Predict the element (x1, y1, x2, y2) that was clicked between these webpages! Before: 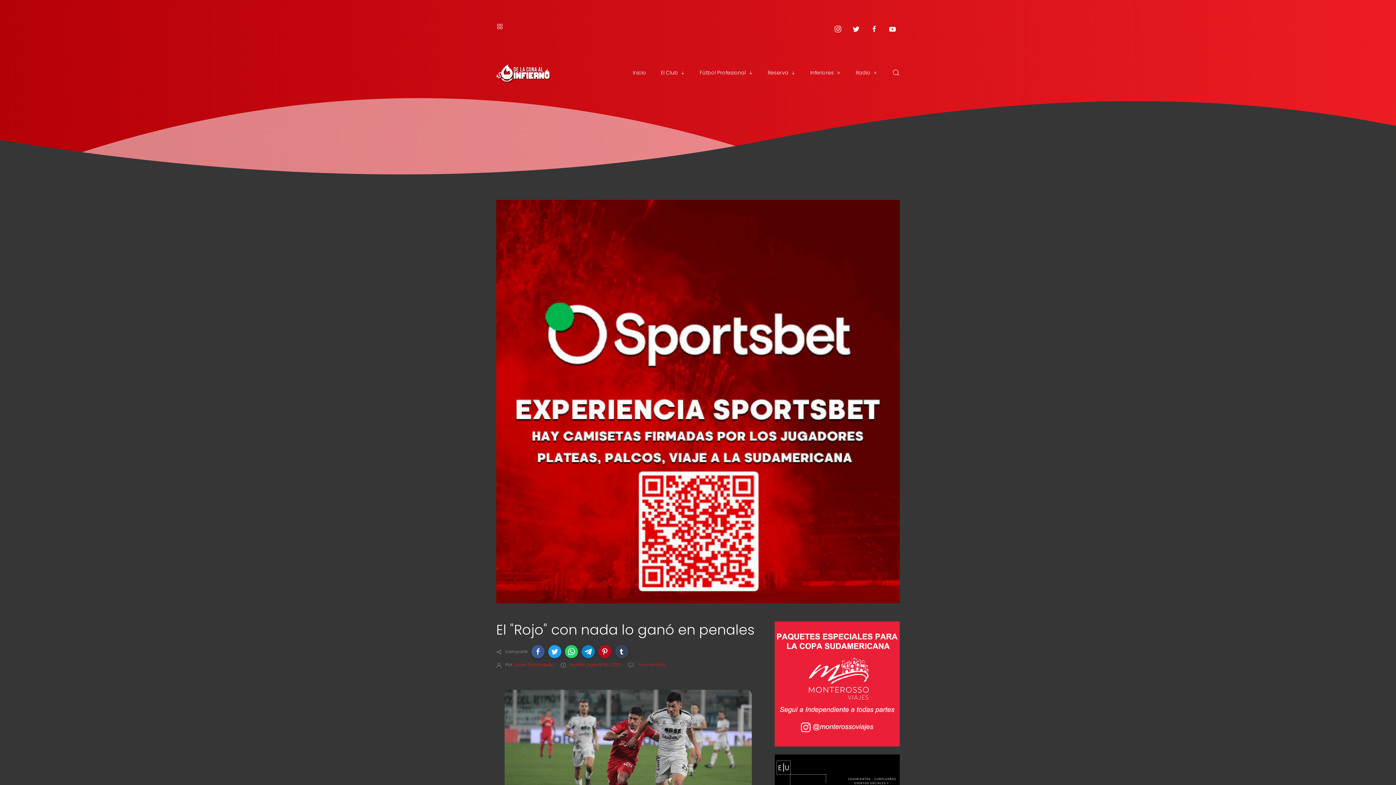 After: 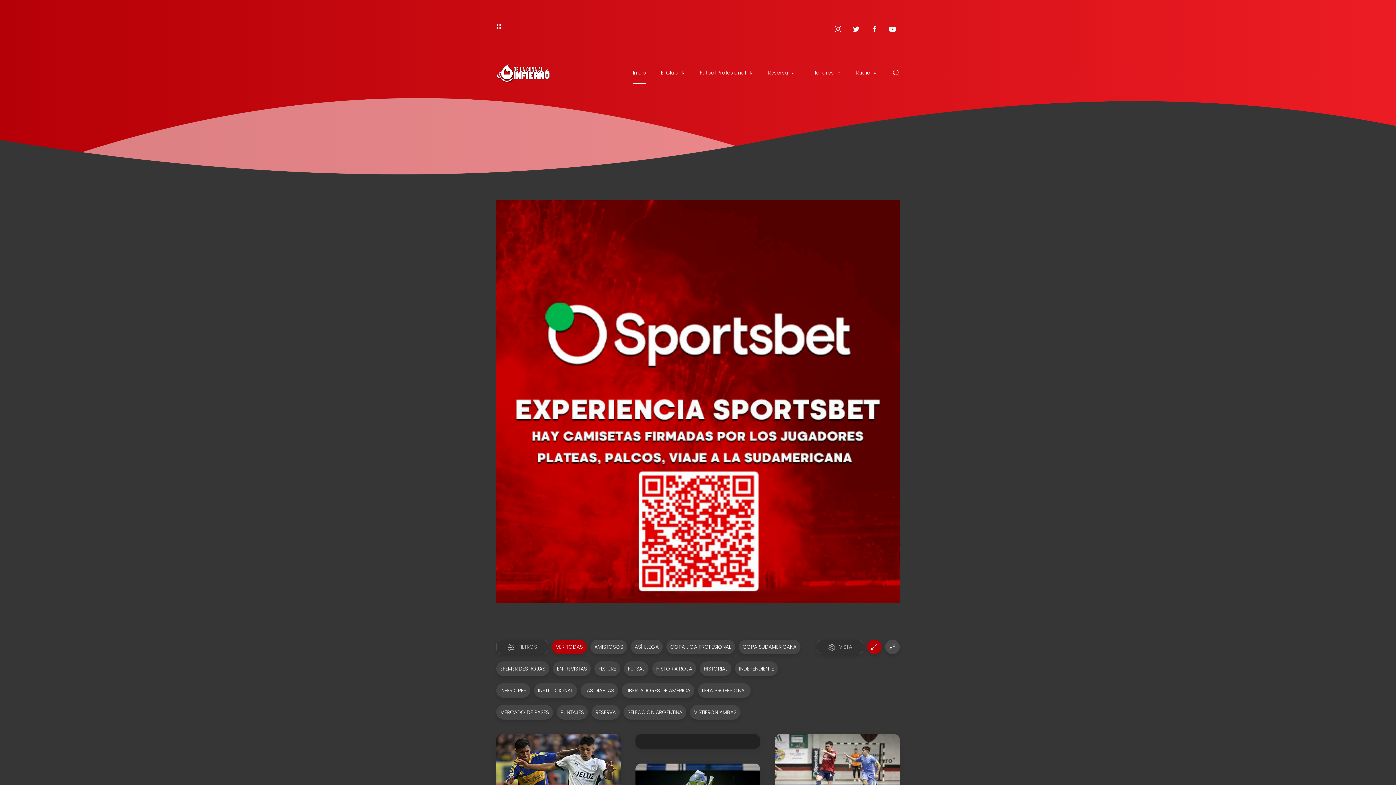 Action: bbox: (633, 61, 646, 83) label: Inicio